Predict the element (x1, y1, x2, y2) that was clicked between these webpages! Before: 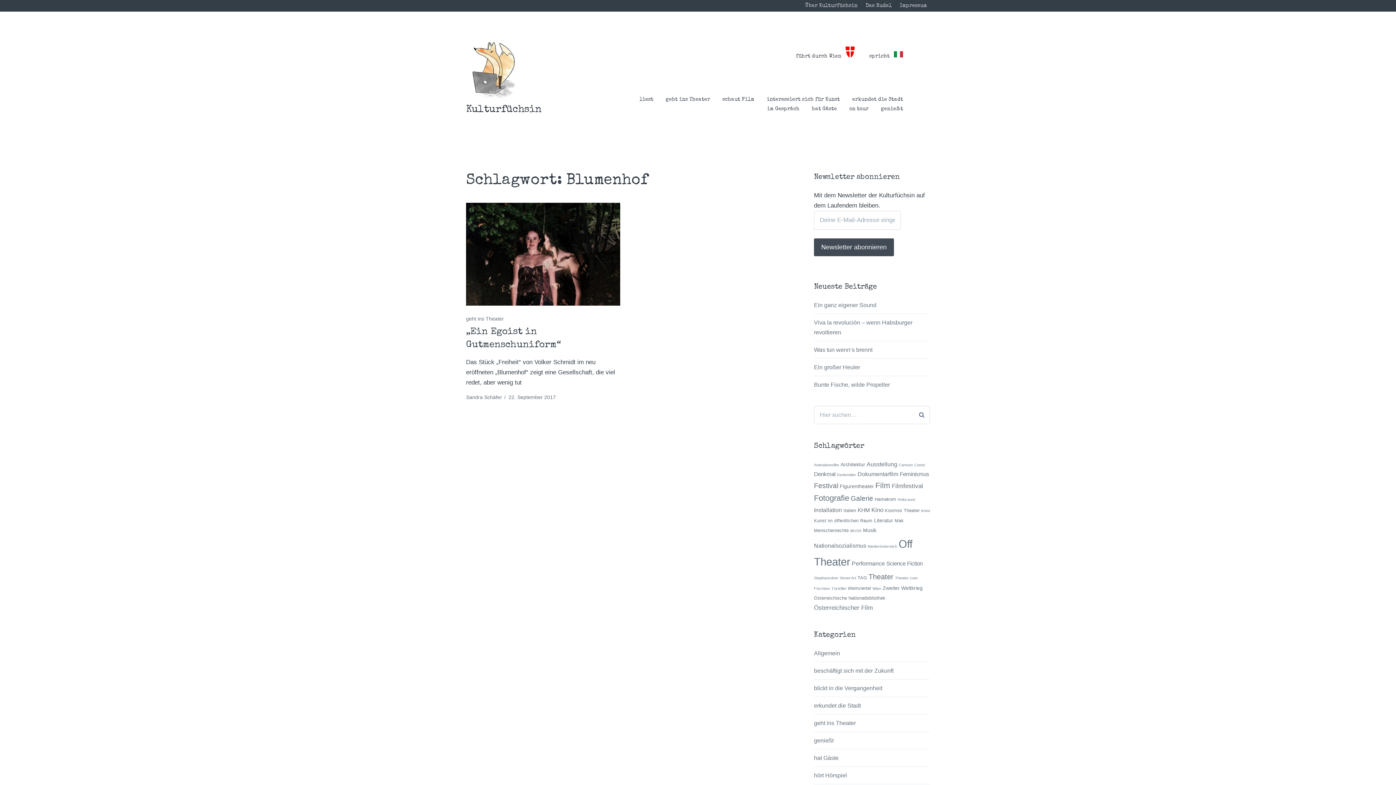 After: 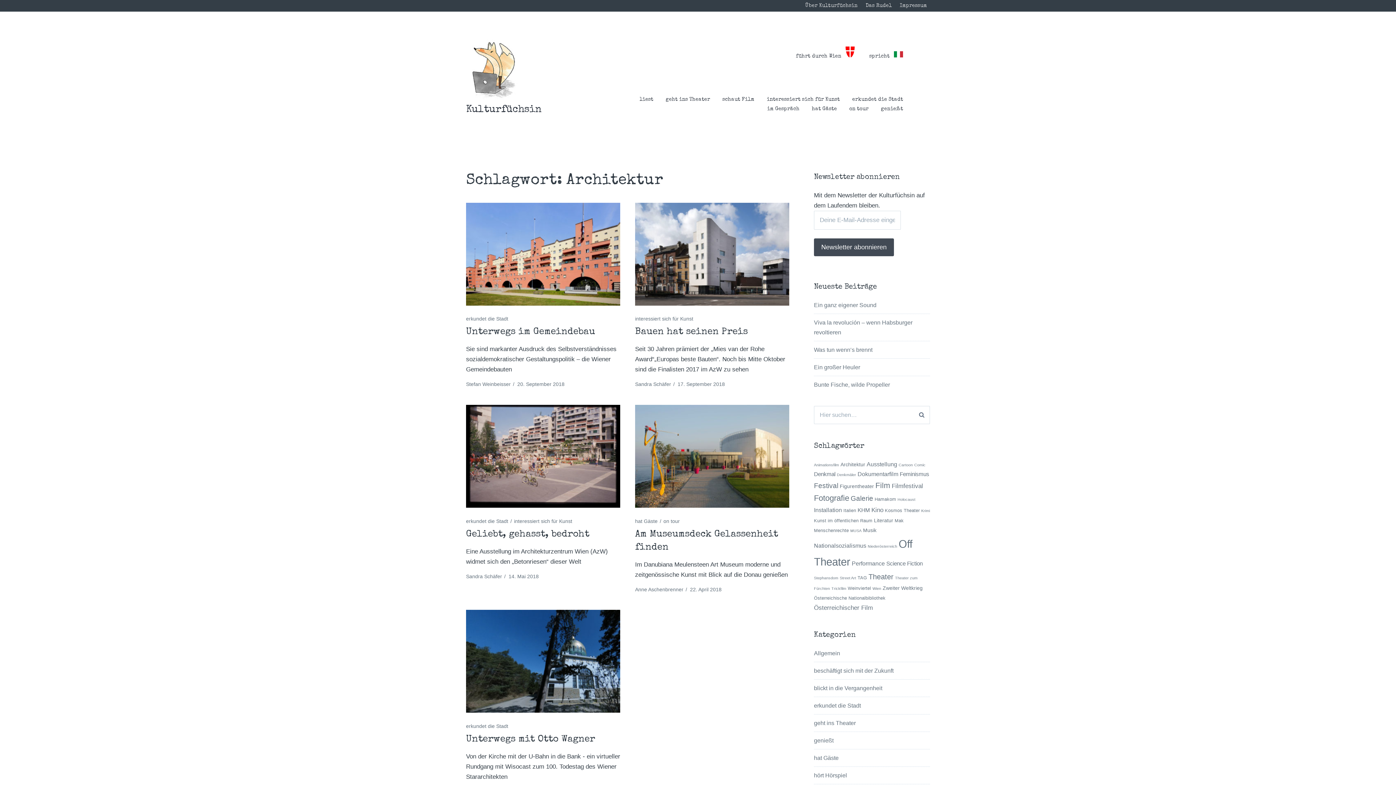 Action: bbox: (840, 461, 865, 467) label: Architektur (5 Einträge)